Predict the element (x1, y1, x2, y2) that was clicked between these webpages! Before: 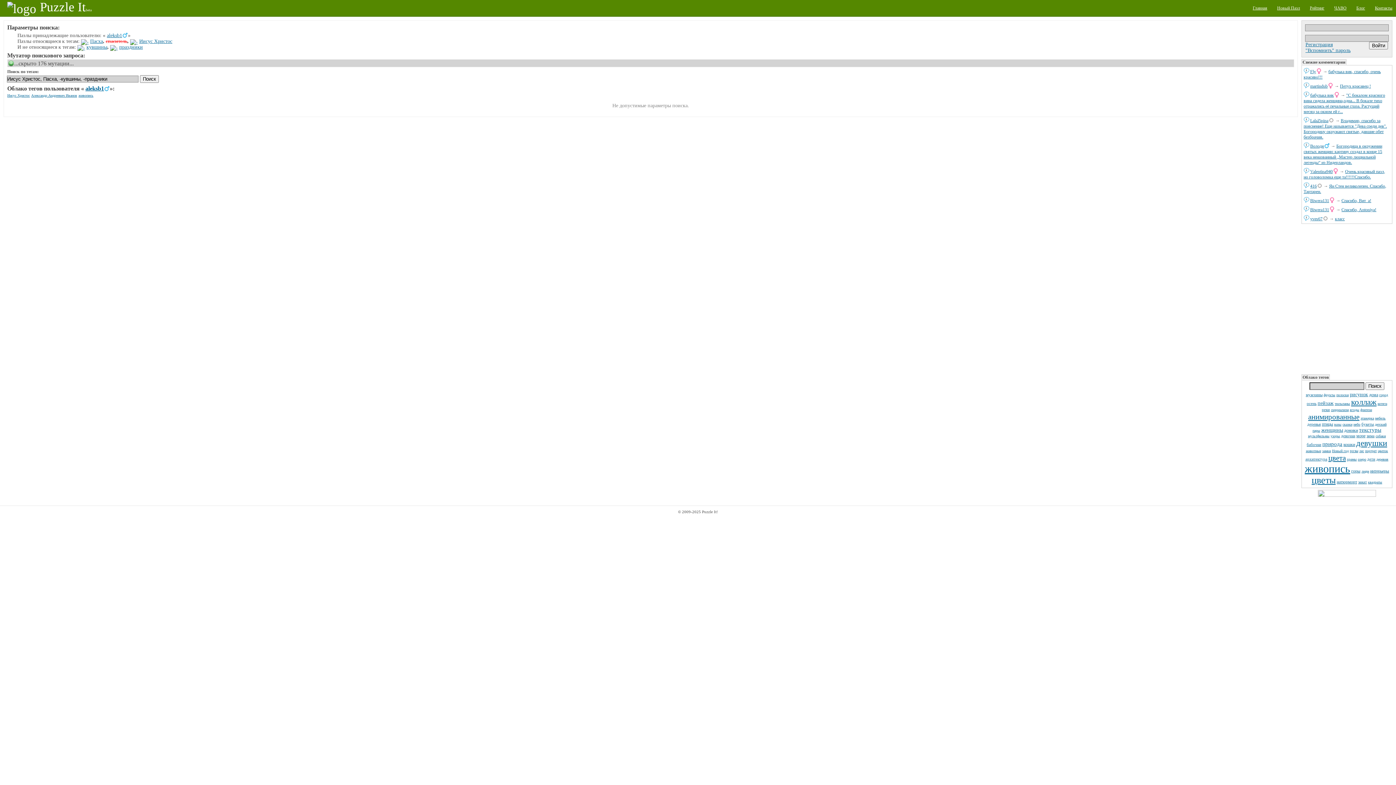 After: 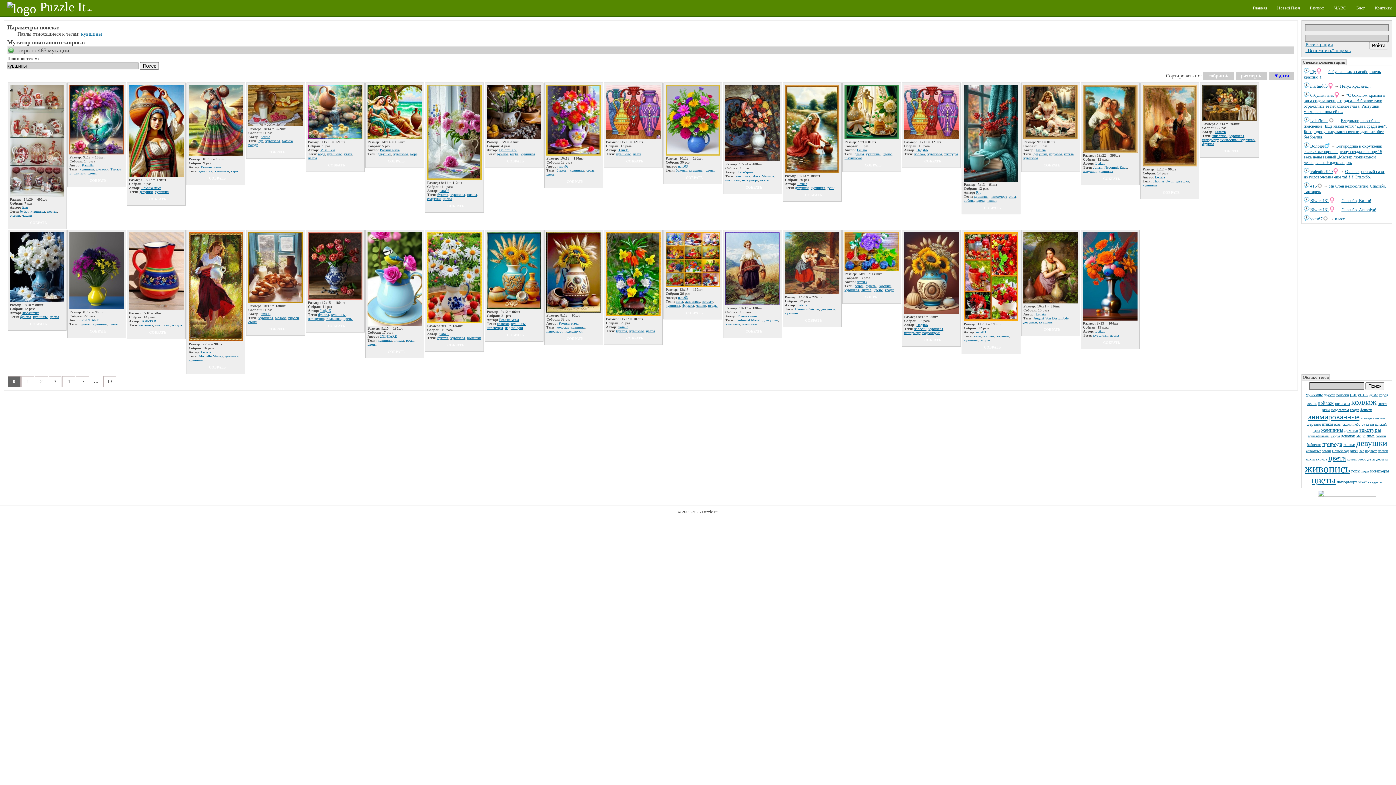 Action: label: кувшины bbox: (86, 44, 107, 49)